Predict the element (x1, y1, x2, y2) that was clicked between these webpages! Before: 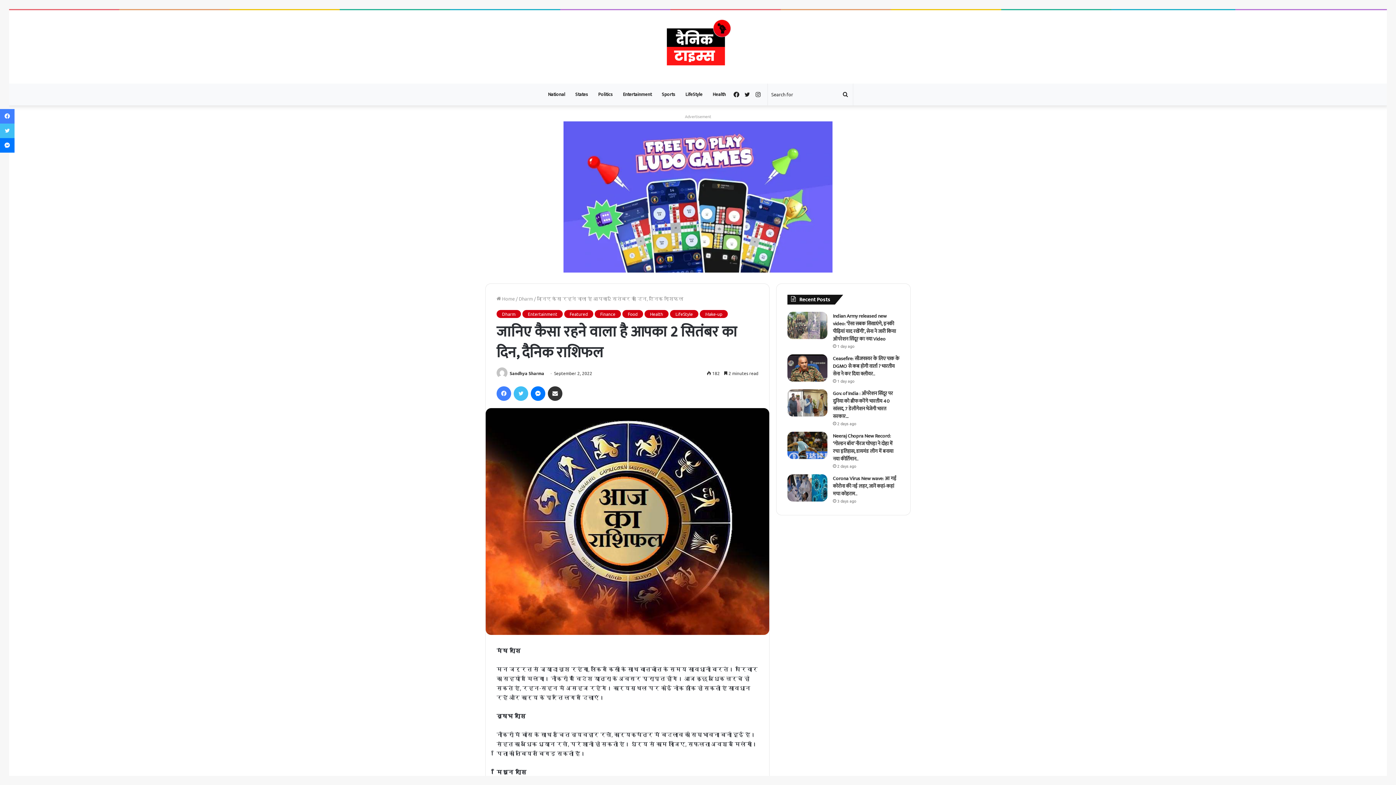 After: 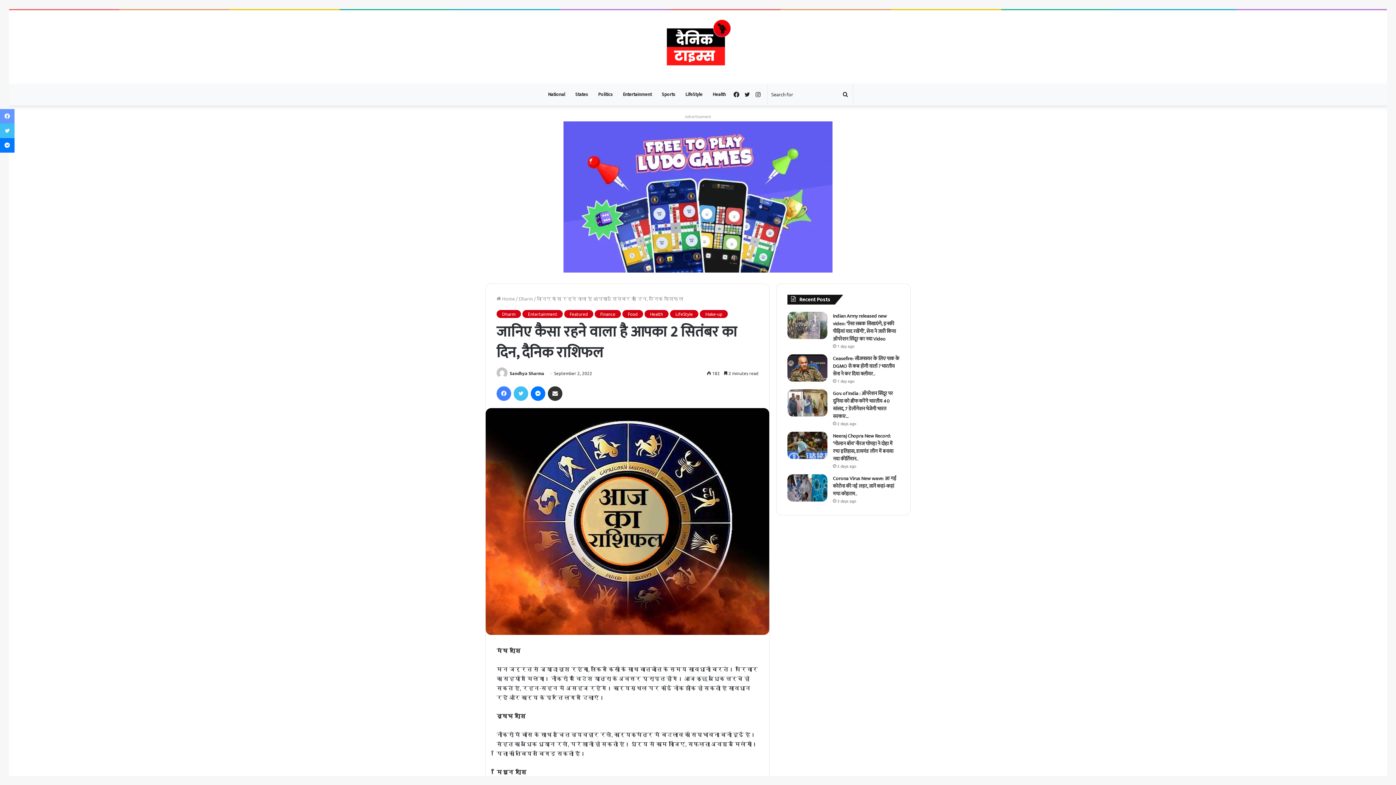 Action: label: Facebook bbox: (0, 109, 14, 123)